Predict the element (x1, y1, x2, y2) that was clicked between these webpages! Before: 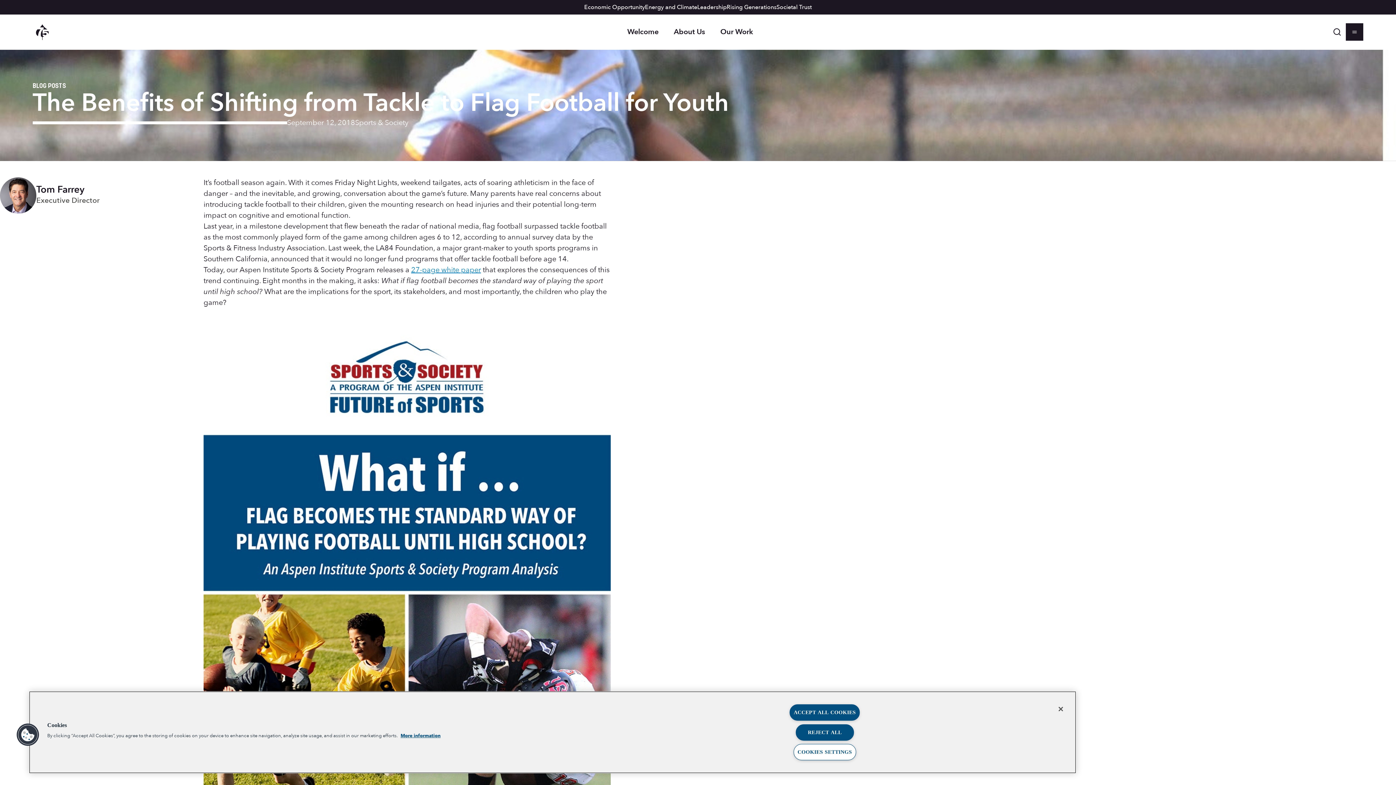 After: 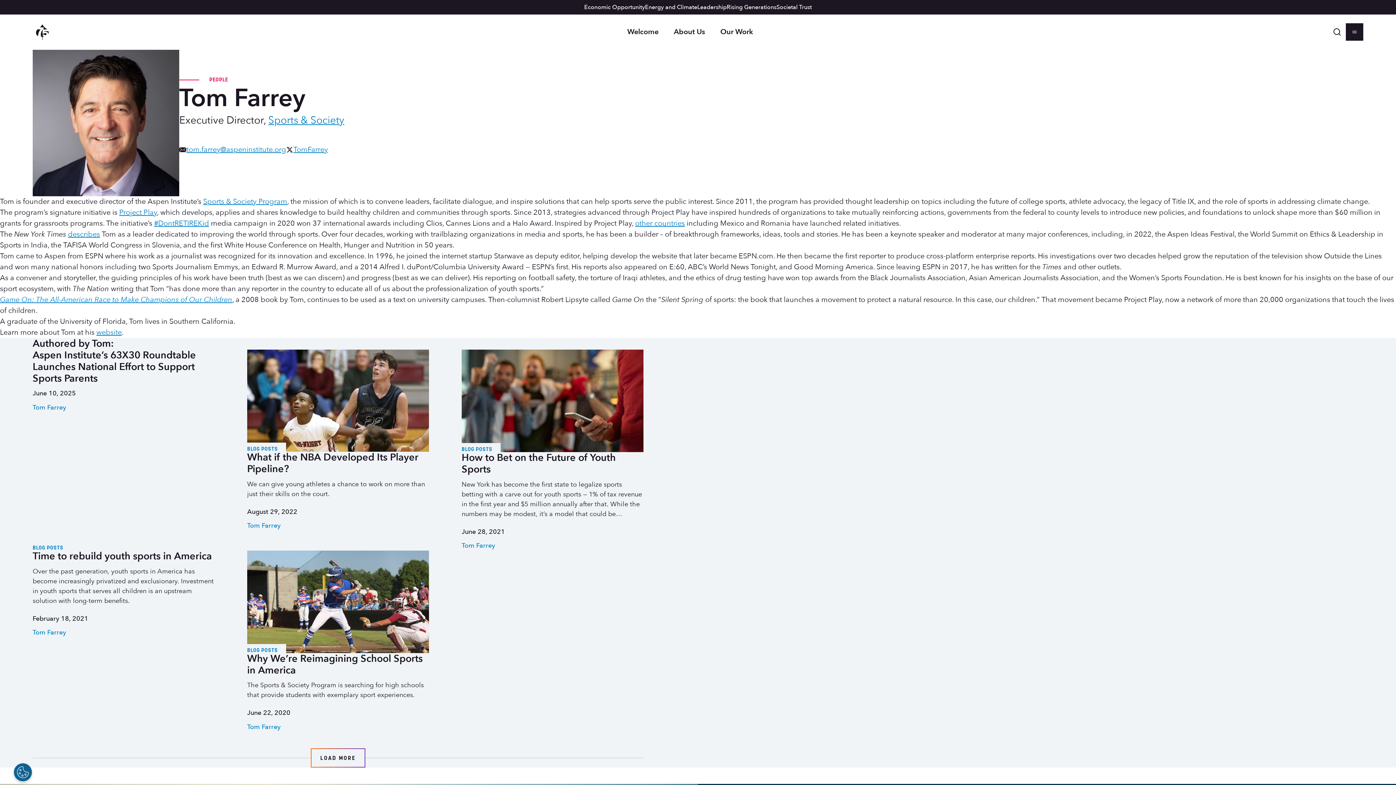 Action: label: Tom Farrey bbox: (36, 183, 84, 196)